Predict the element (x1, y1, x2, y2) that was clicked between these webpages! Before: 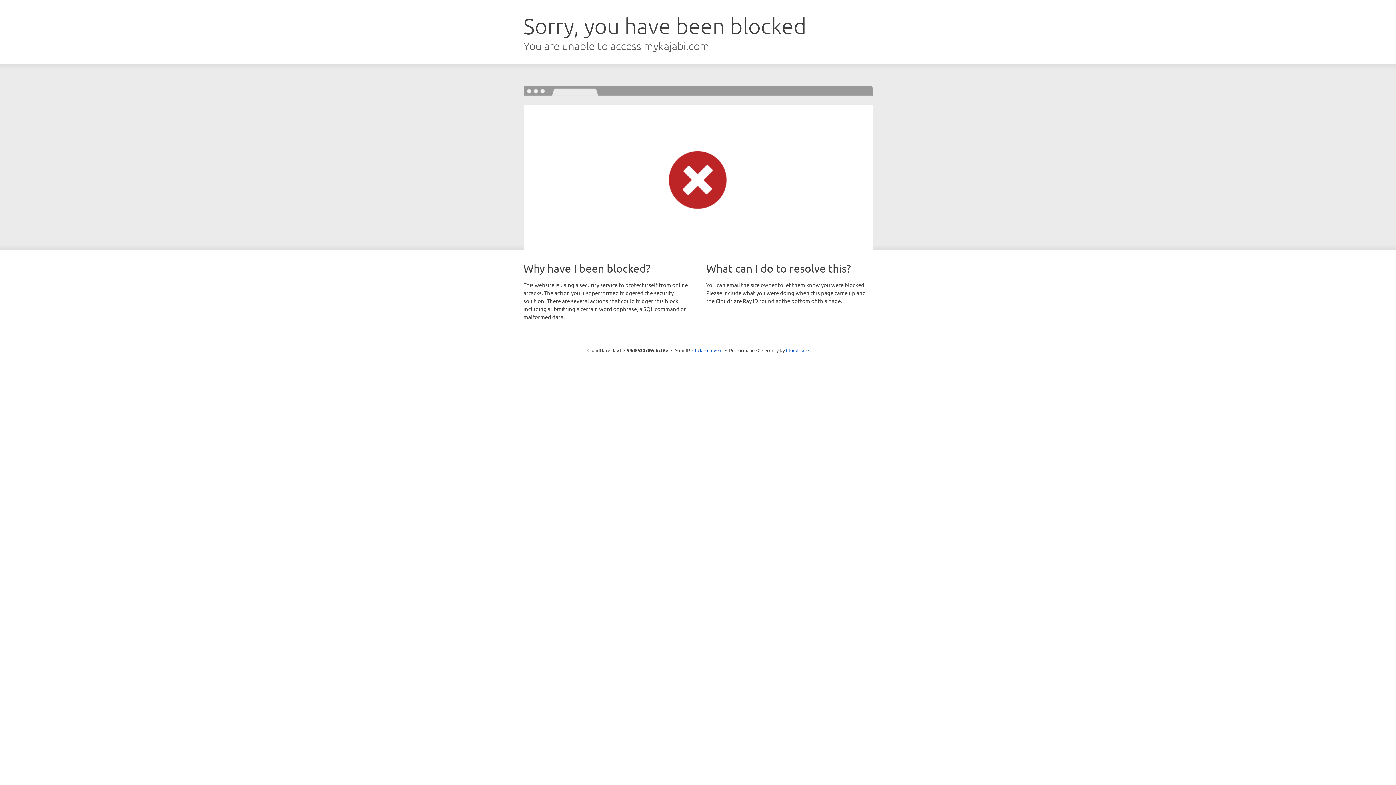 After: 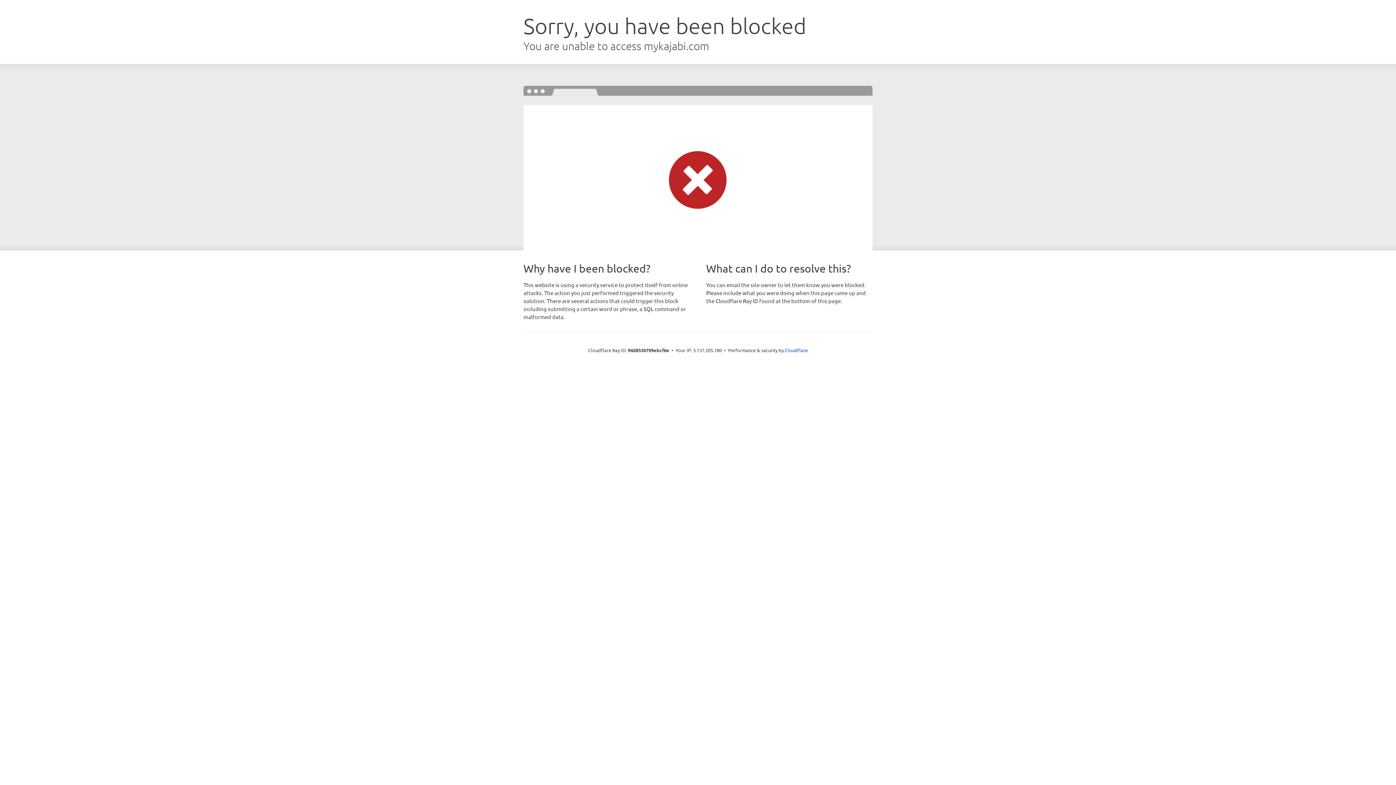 Action: bbox: (692, 346, 722, 353) label: Click to reveal